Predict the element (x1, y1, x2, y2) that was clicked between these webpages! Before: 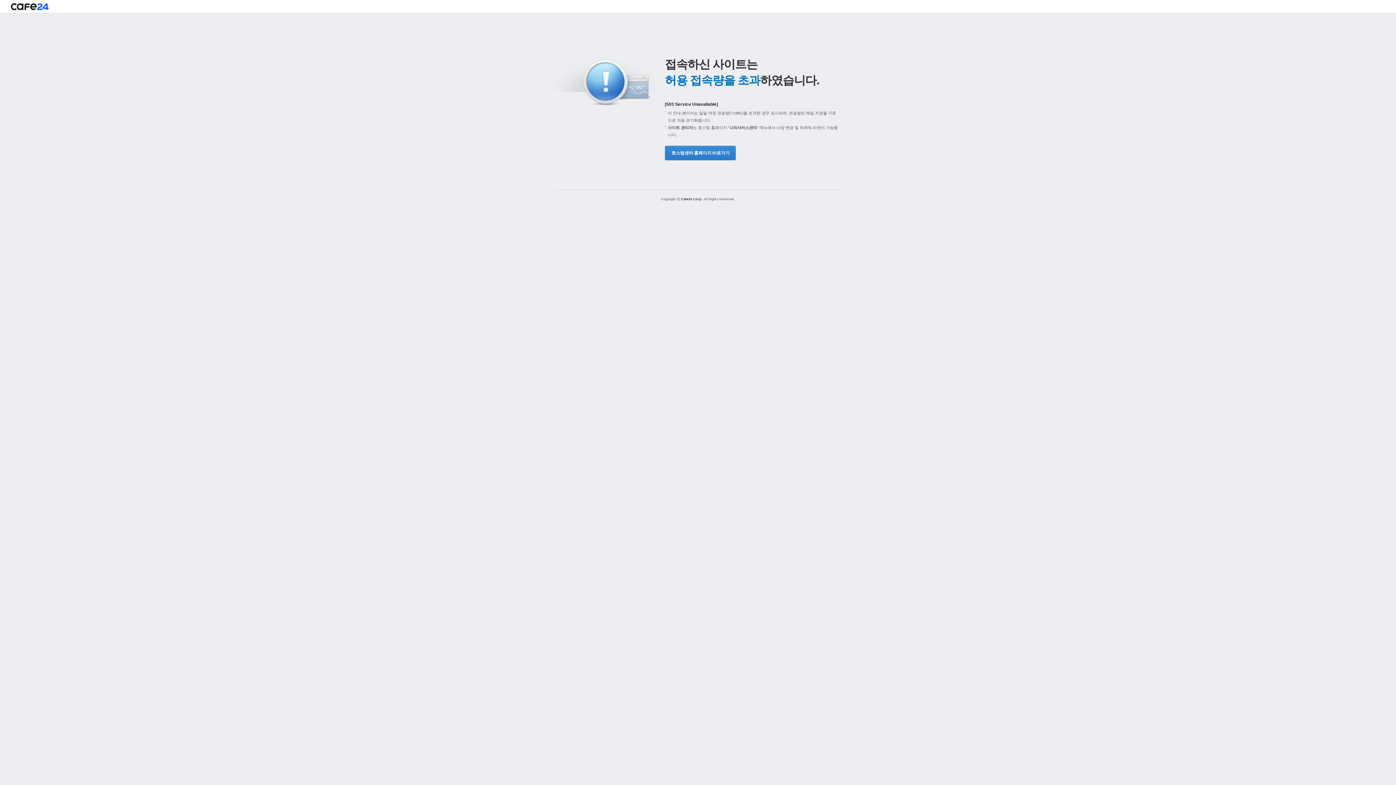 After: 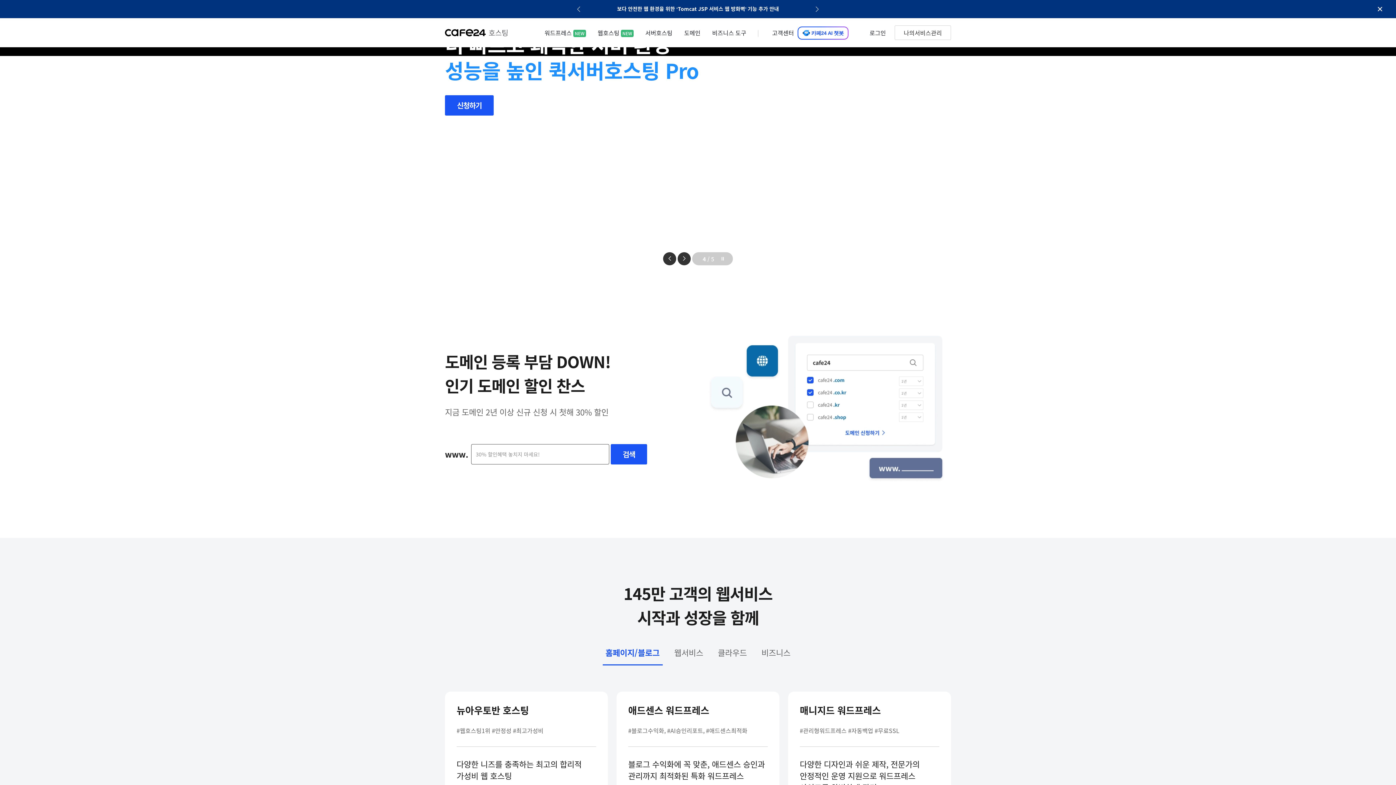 Action: bbox: (10, 3, 48, 13)